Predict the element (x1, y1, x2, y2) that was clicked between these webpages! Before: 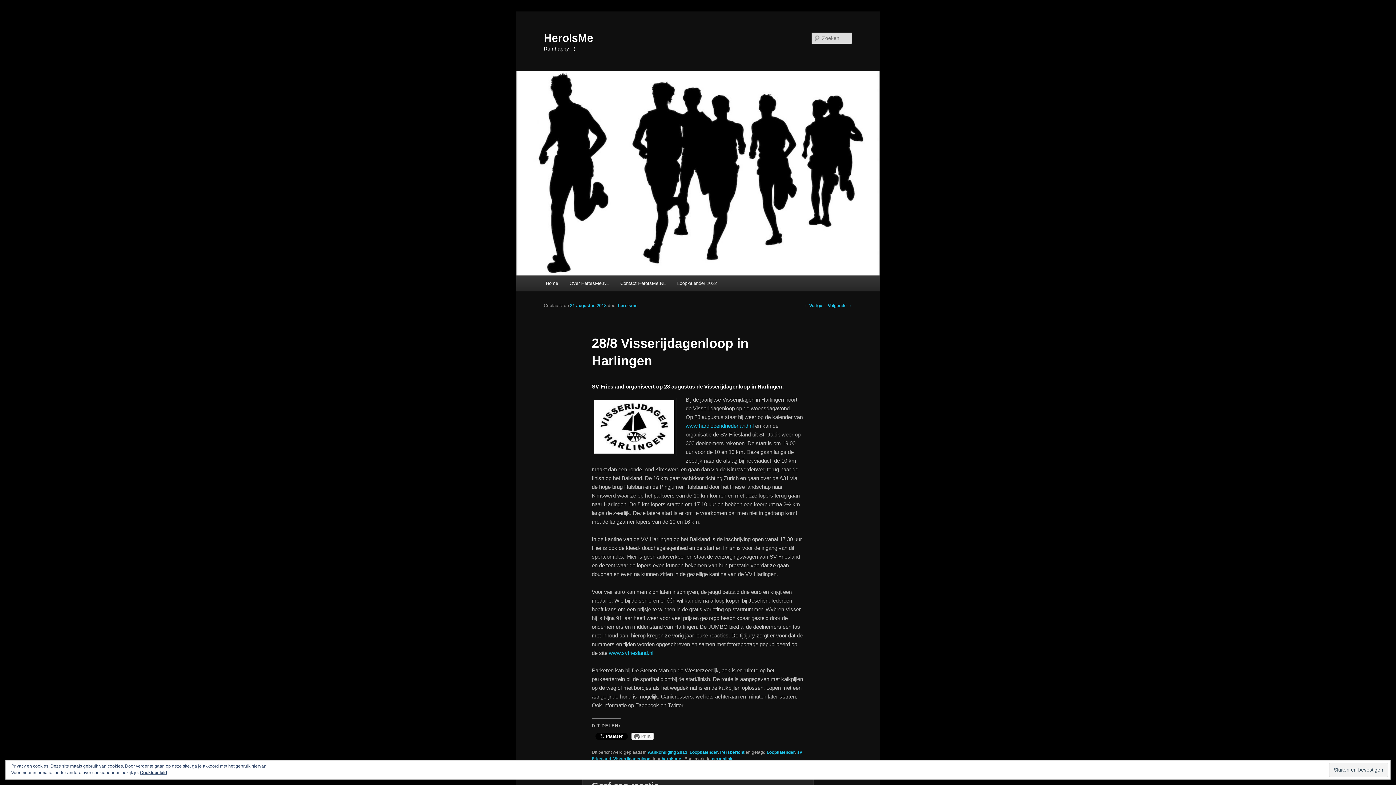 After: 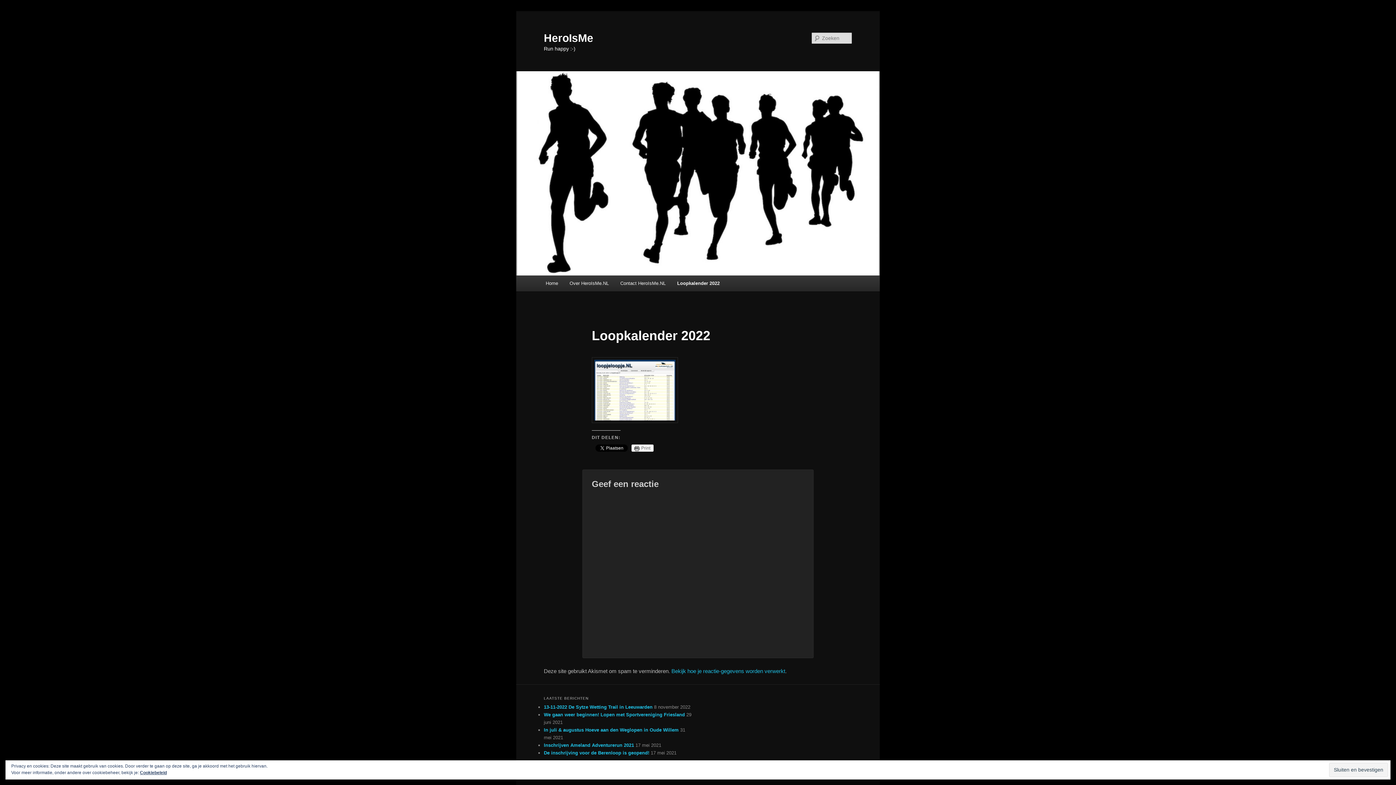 Action: label: Loopkalender 2022 bbox: (671, 275, 722, 291)